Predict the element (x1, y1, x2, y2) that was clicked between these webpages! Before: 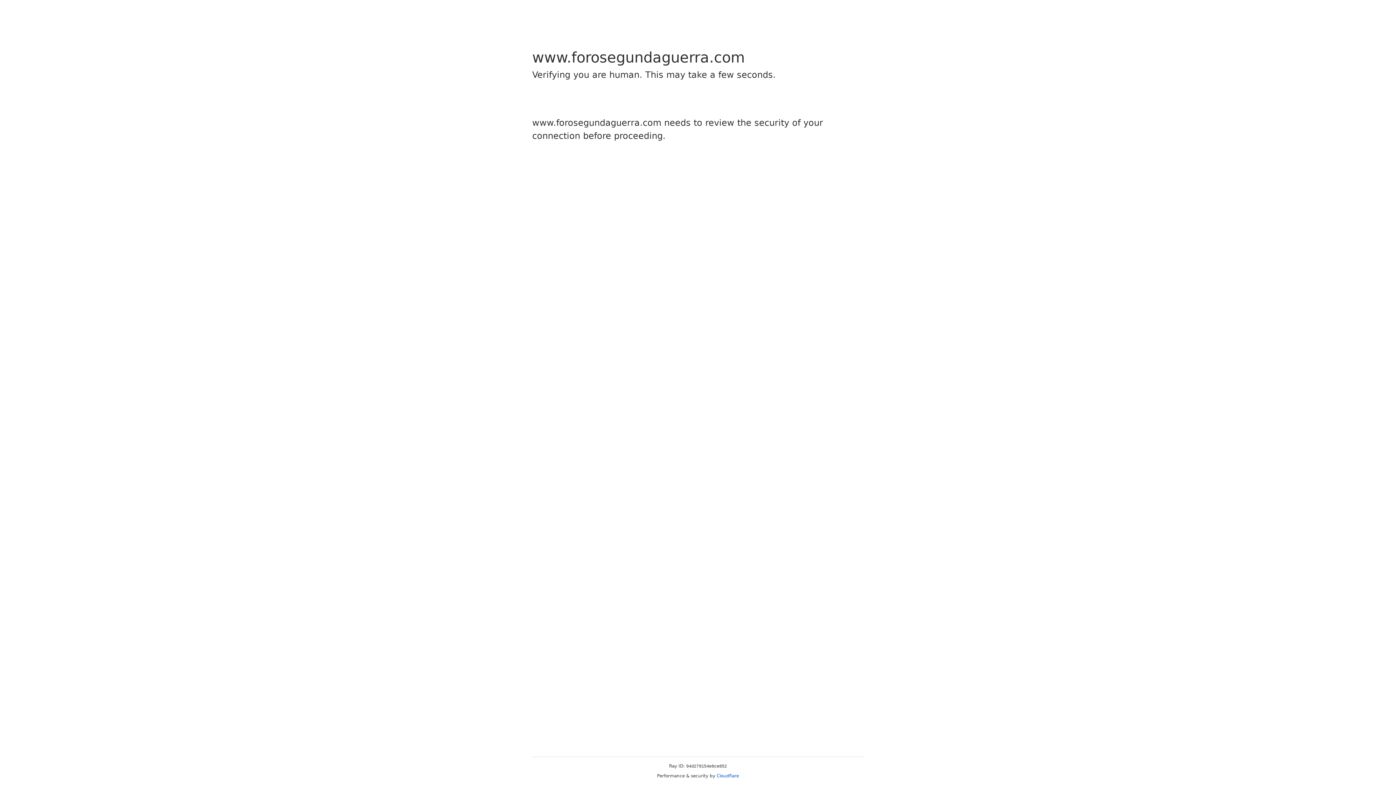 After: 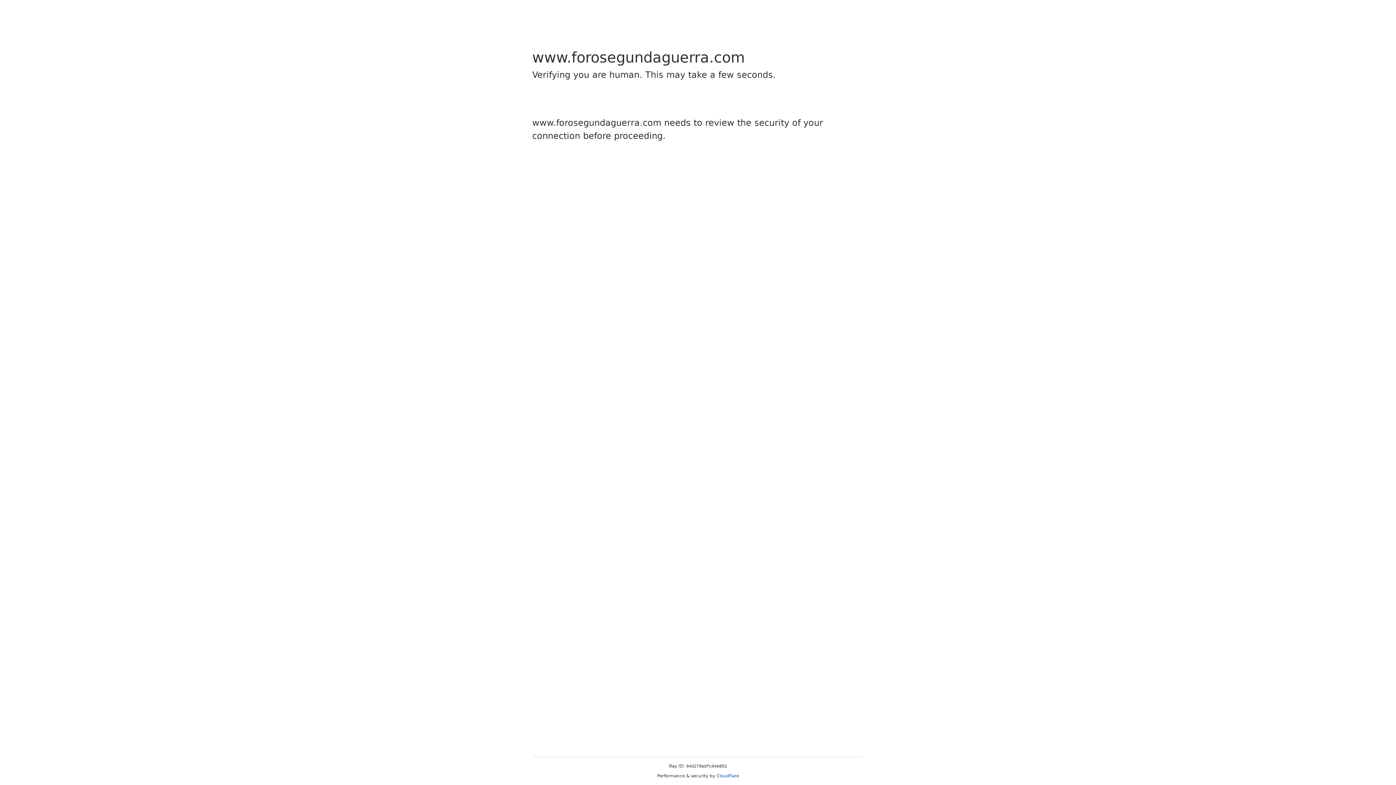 Action: label: Cloudflare bbox: (716, 773, 739, 778)